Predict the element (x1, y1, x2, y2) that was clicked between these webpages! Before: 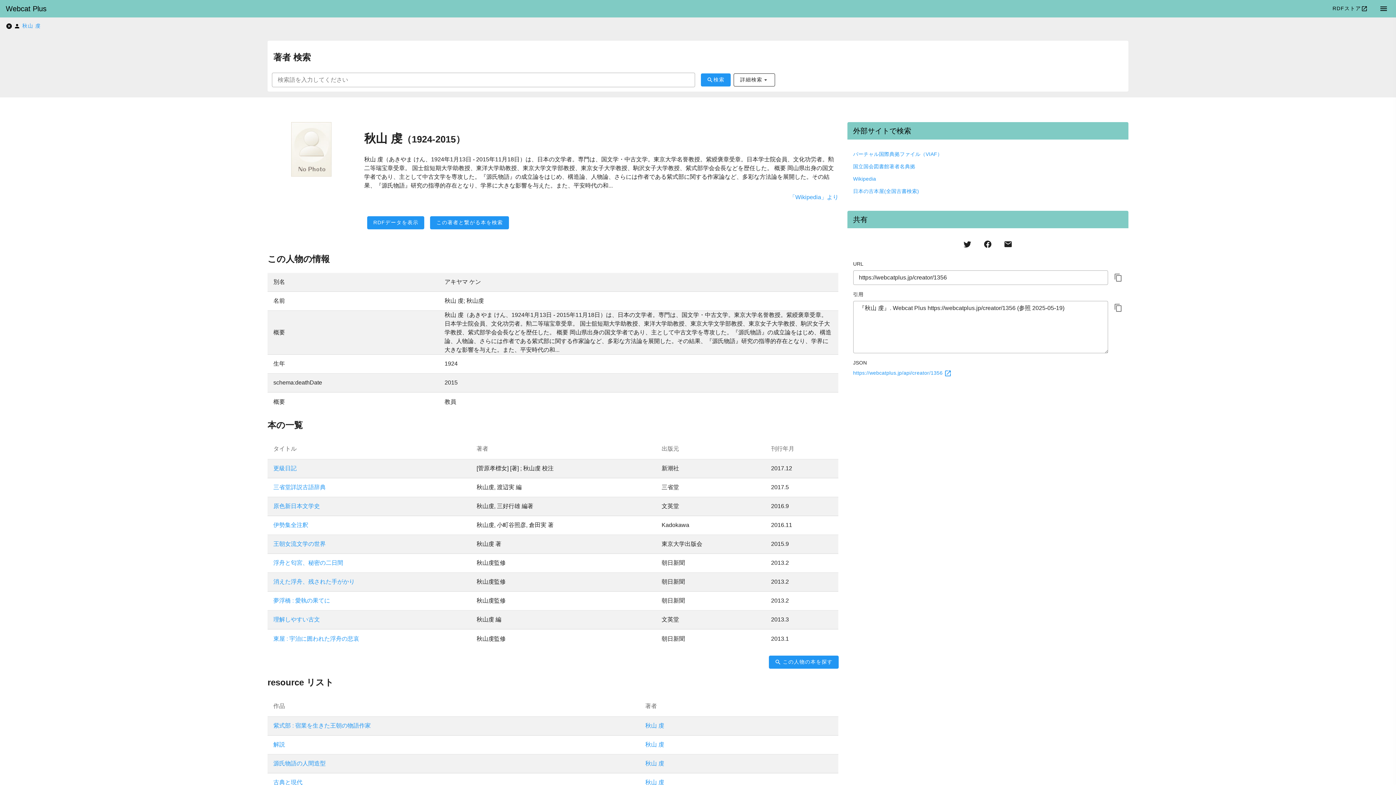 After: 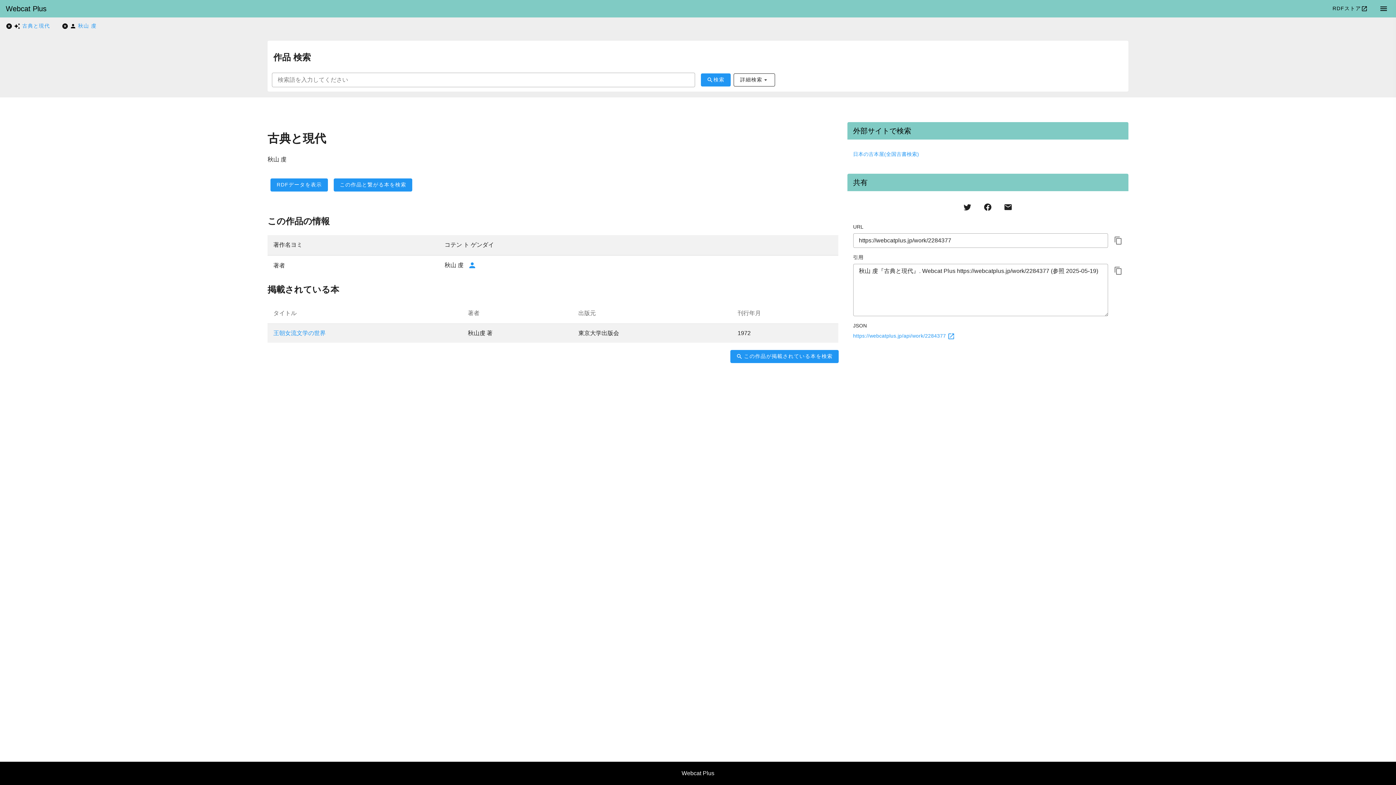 Action: bbox: (273, 779, 302, 785) label: 古典と現代